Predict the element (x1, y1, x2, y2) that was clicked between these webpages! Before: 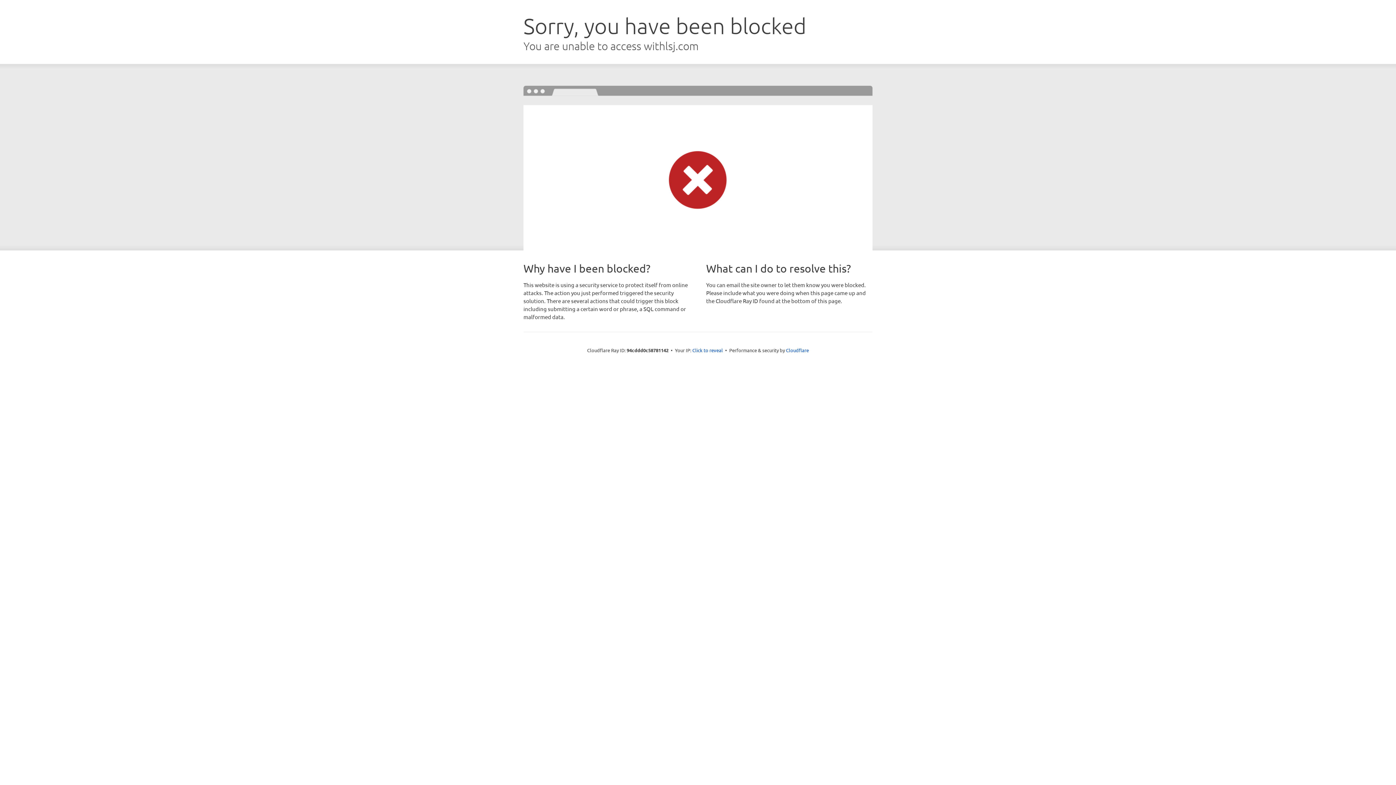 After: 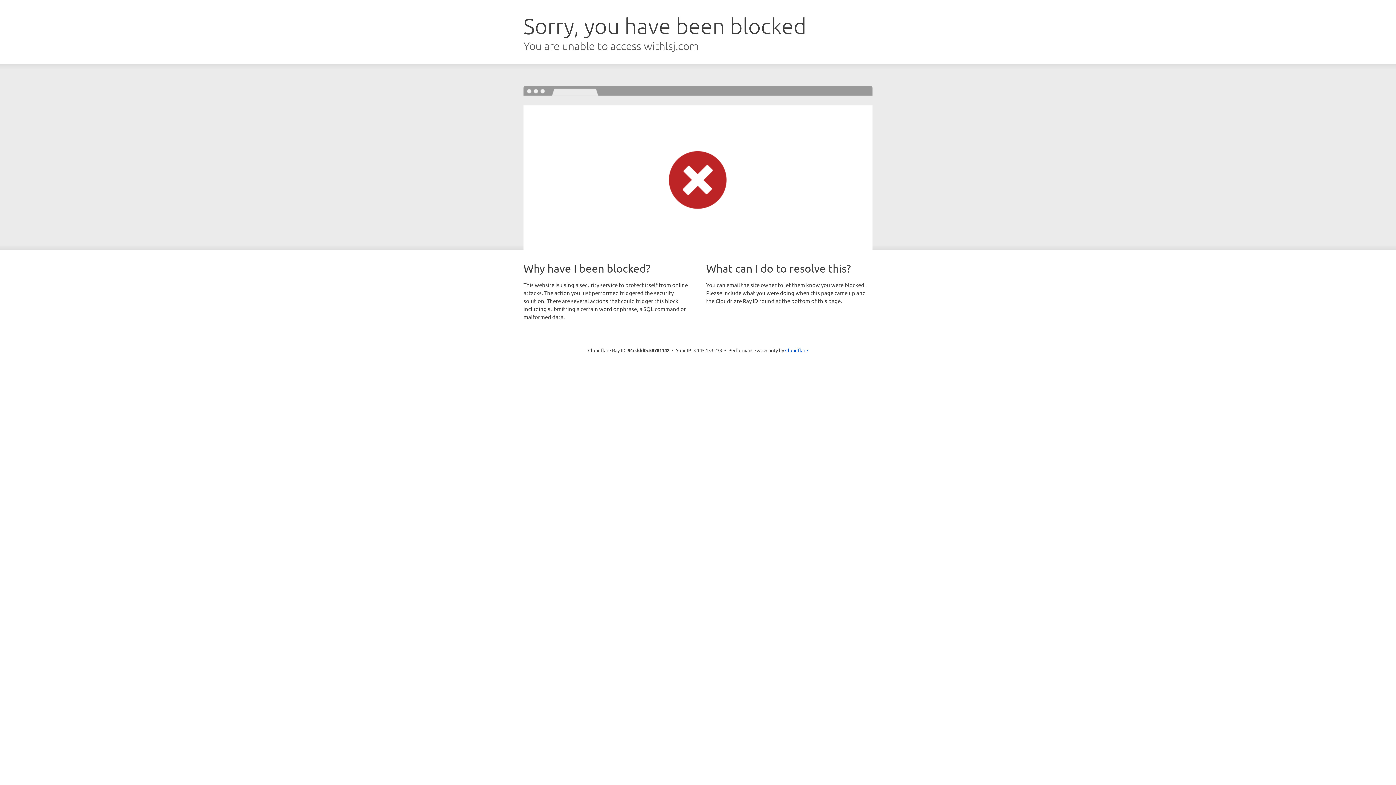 Action: label: Click to reveal bbox: (692, 346, 723, 353)